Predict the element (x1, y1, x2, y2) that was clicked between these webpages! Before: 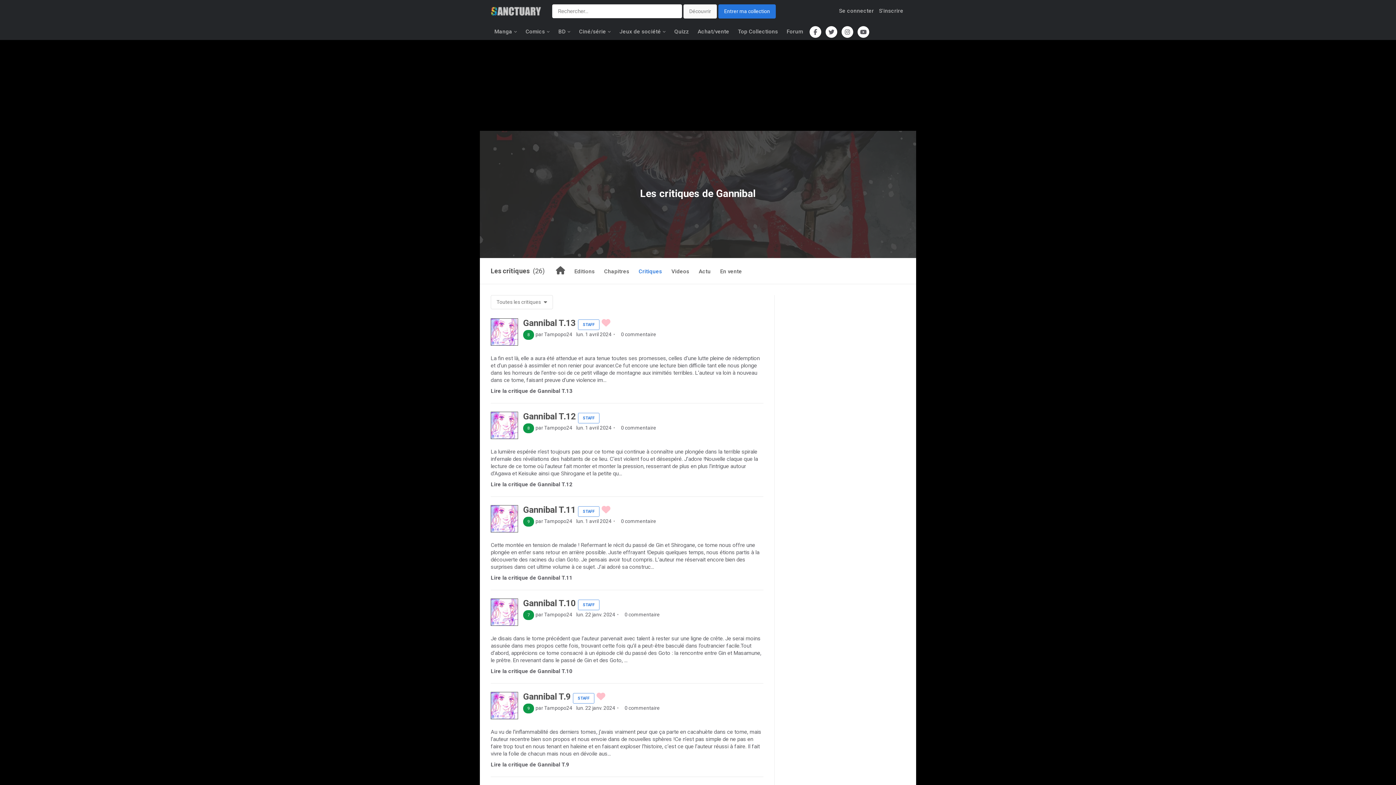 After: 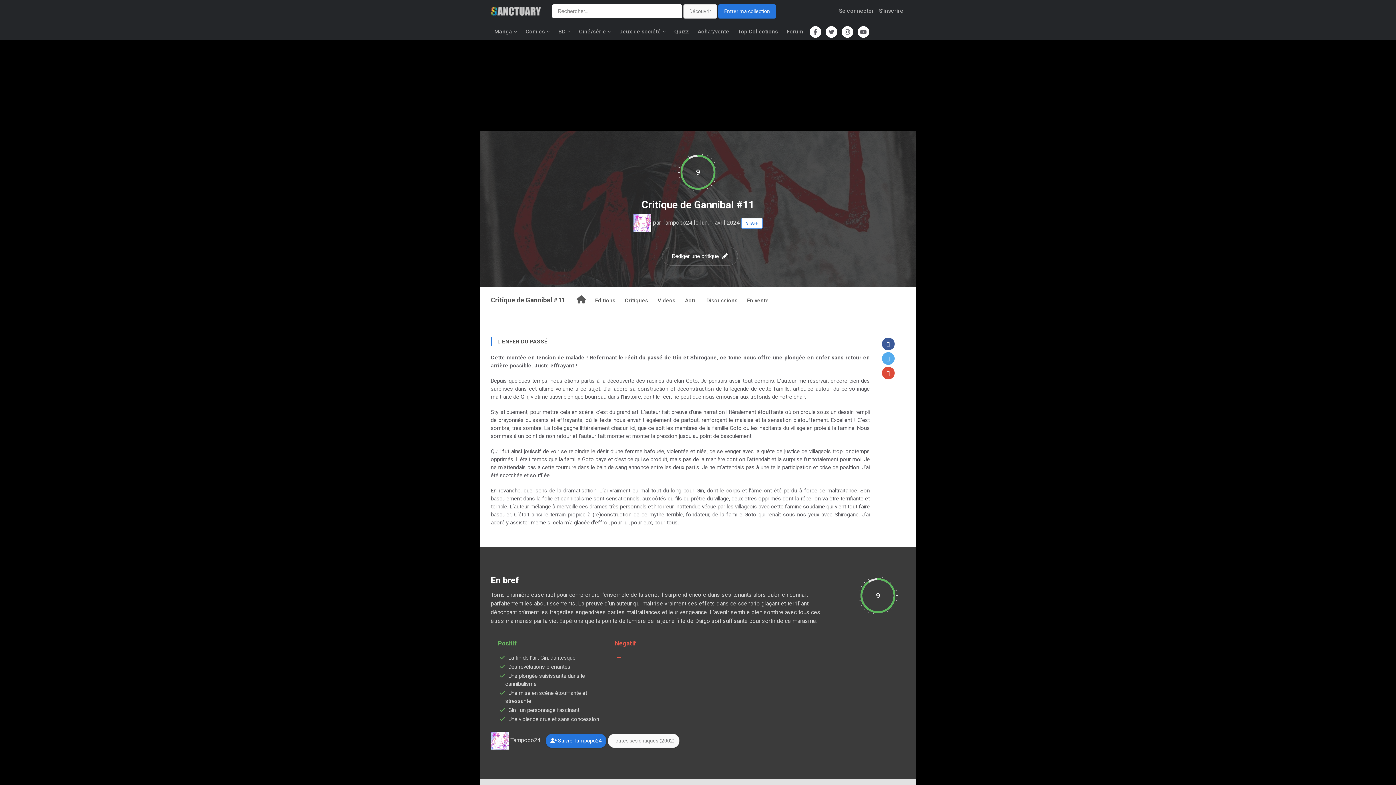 Action: label: Gannibal T.11 bbox: (523, 505, 576, 515)